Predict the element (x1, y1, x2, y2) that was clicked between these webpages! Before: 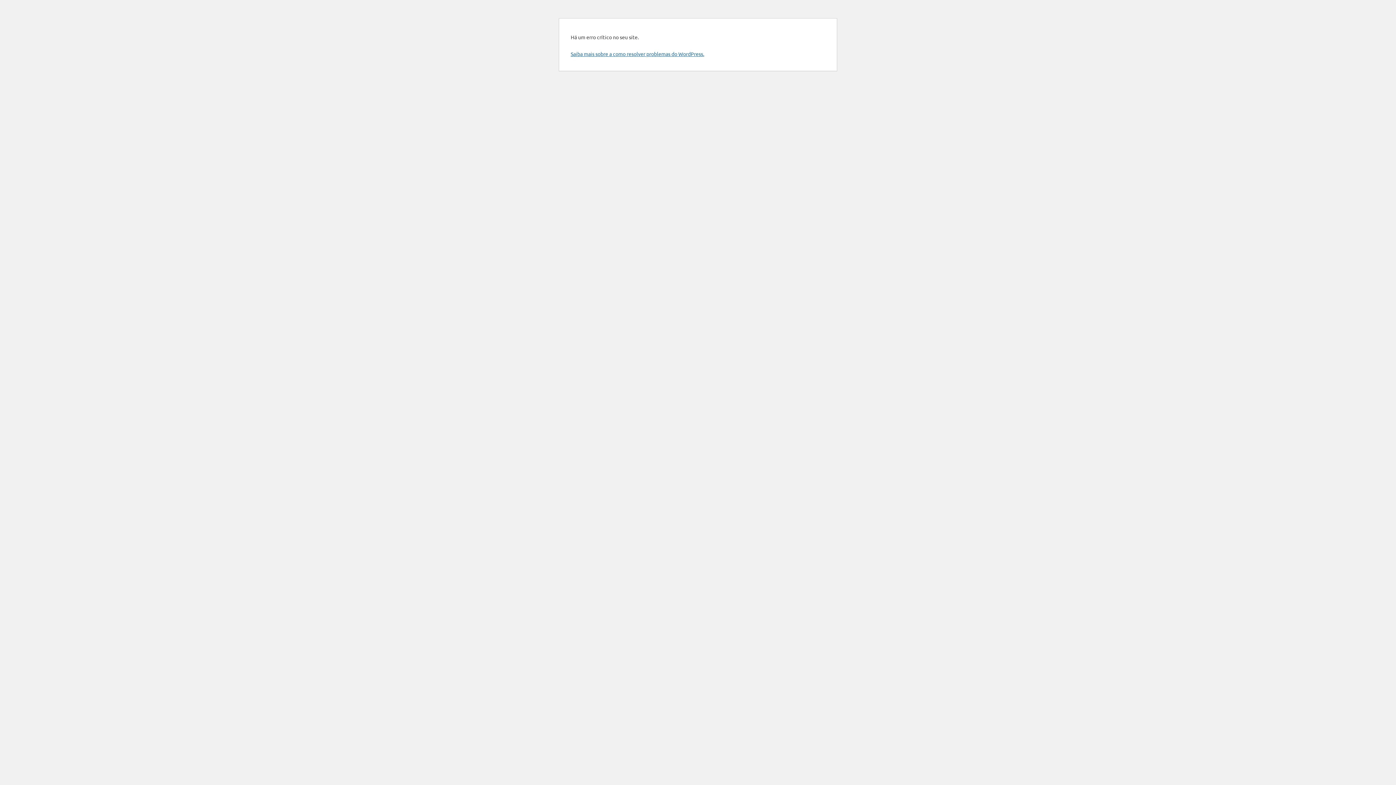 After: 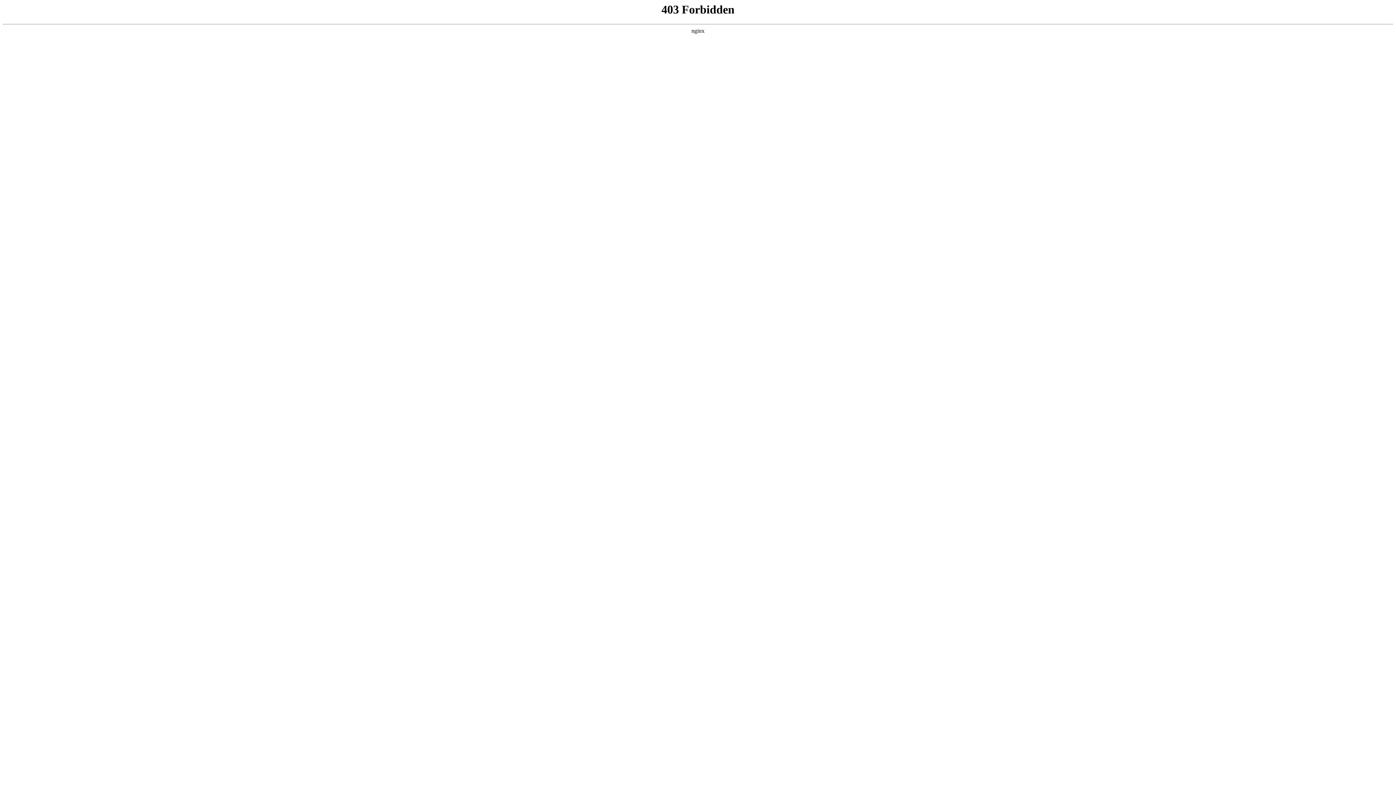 Action: label: Saiba mais sobre a como resolver problemas do WordPress. bbox: (570, 50, 704, 57)